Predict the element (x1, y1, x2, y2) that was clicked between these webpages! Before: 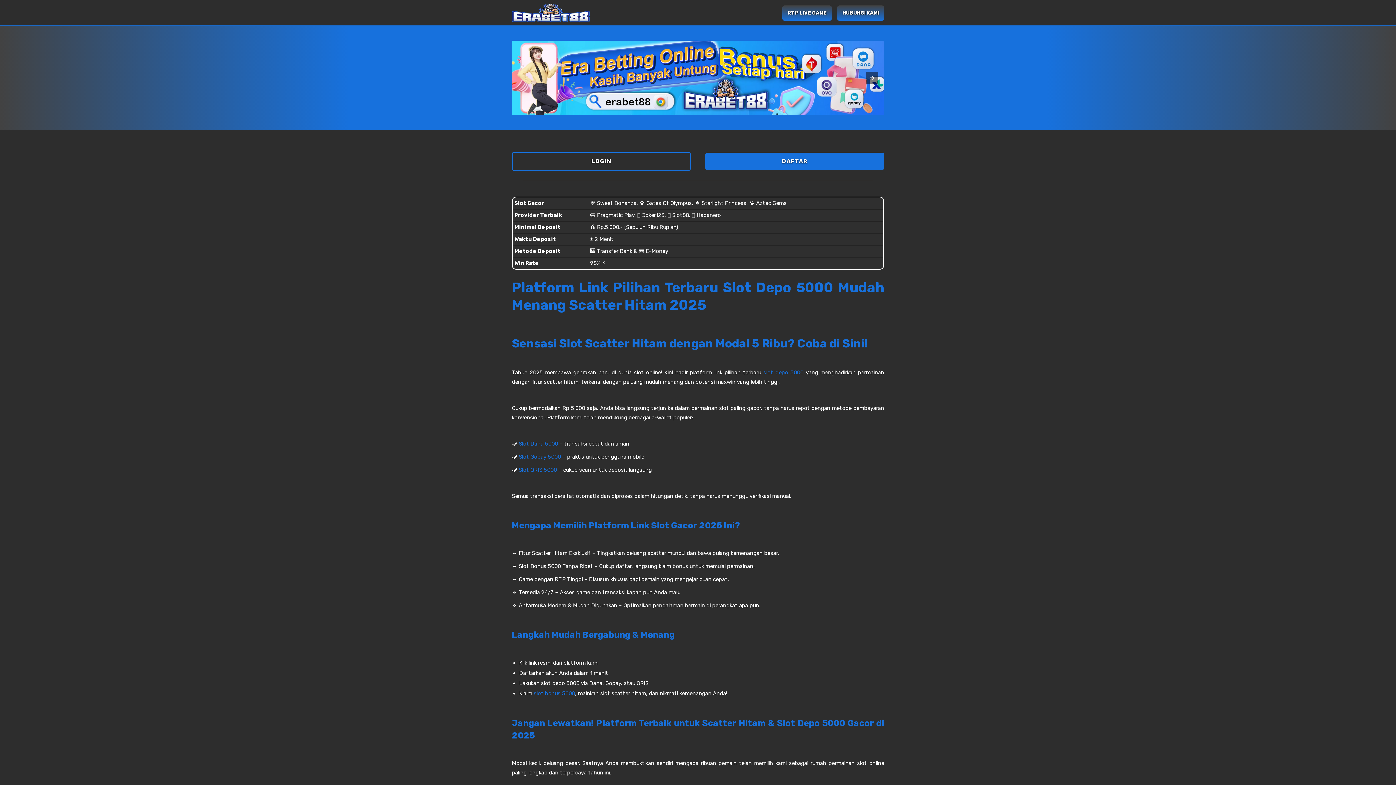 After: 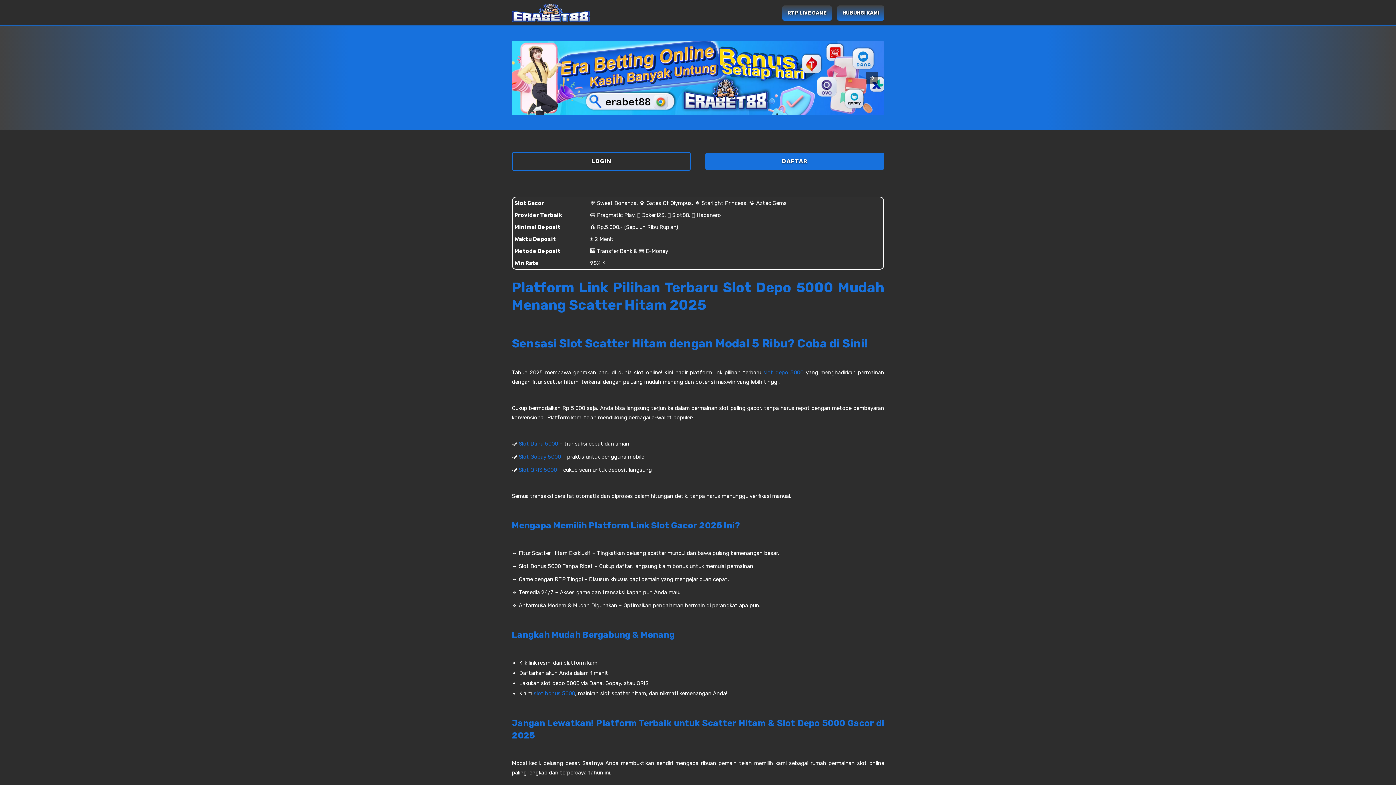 Action: bbox: (518, 440, 558, 447) label: Slot Dana 5000